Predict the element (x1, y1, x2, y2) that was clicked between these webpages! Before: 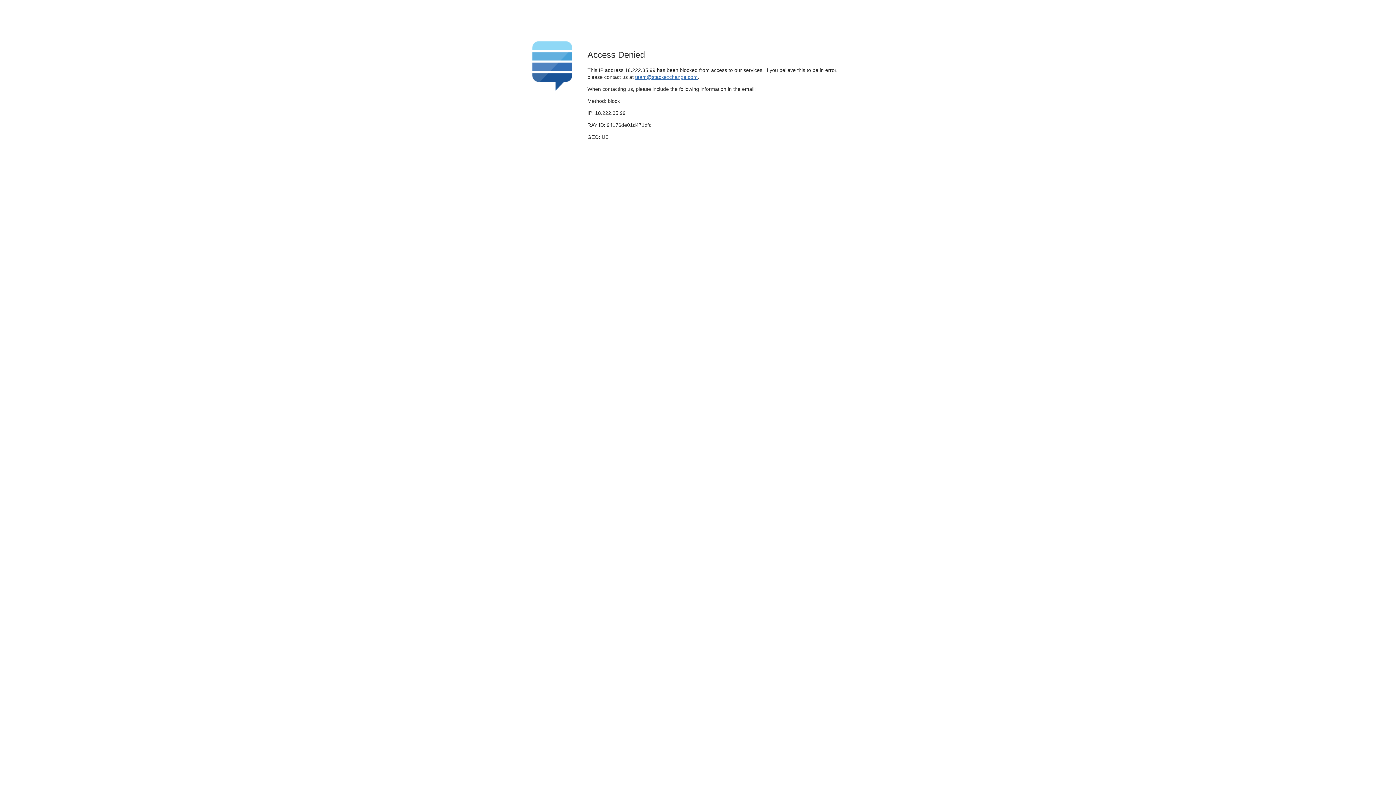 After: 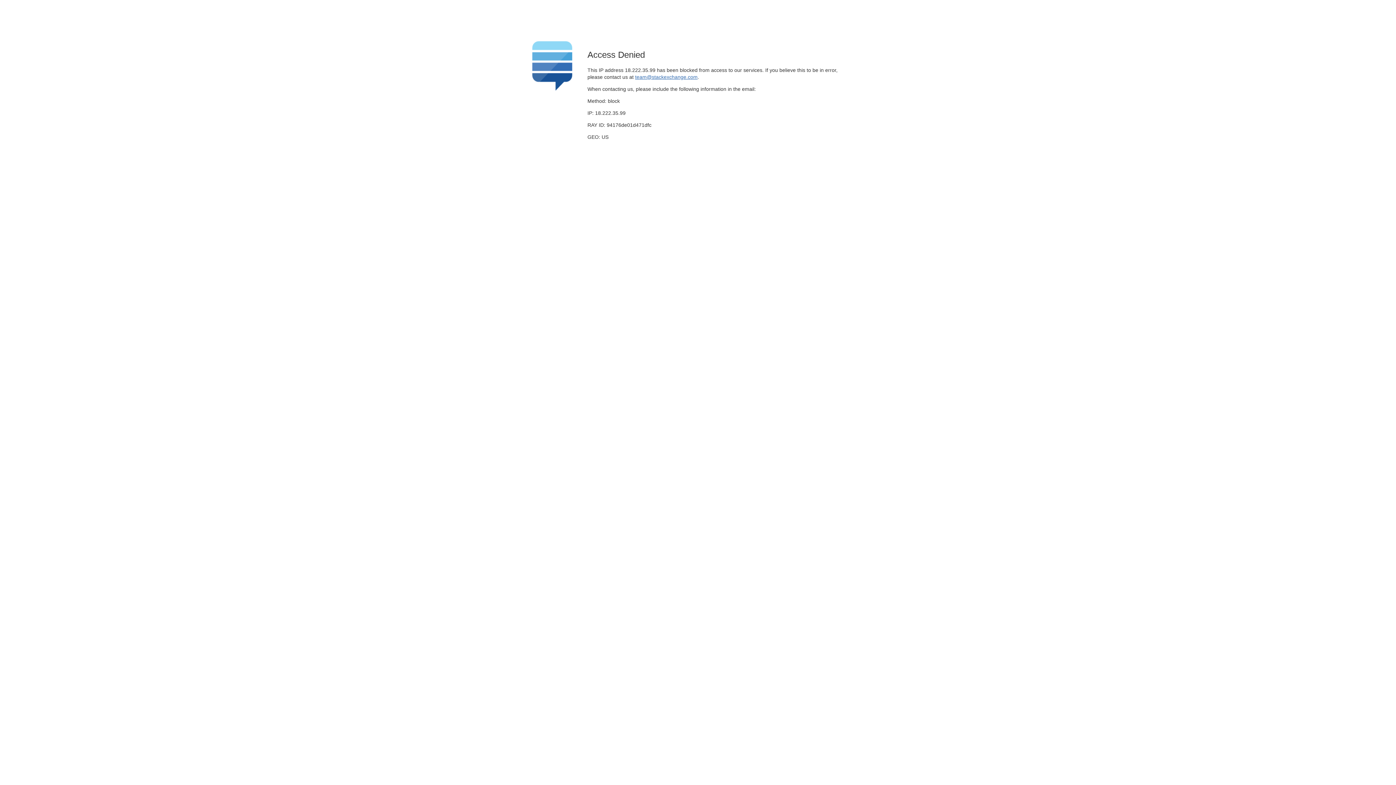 Action: bbox: (635, 74, 697, 79) label: team@stackexchange.com